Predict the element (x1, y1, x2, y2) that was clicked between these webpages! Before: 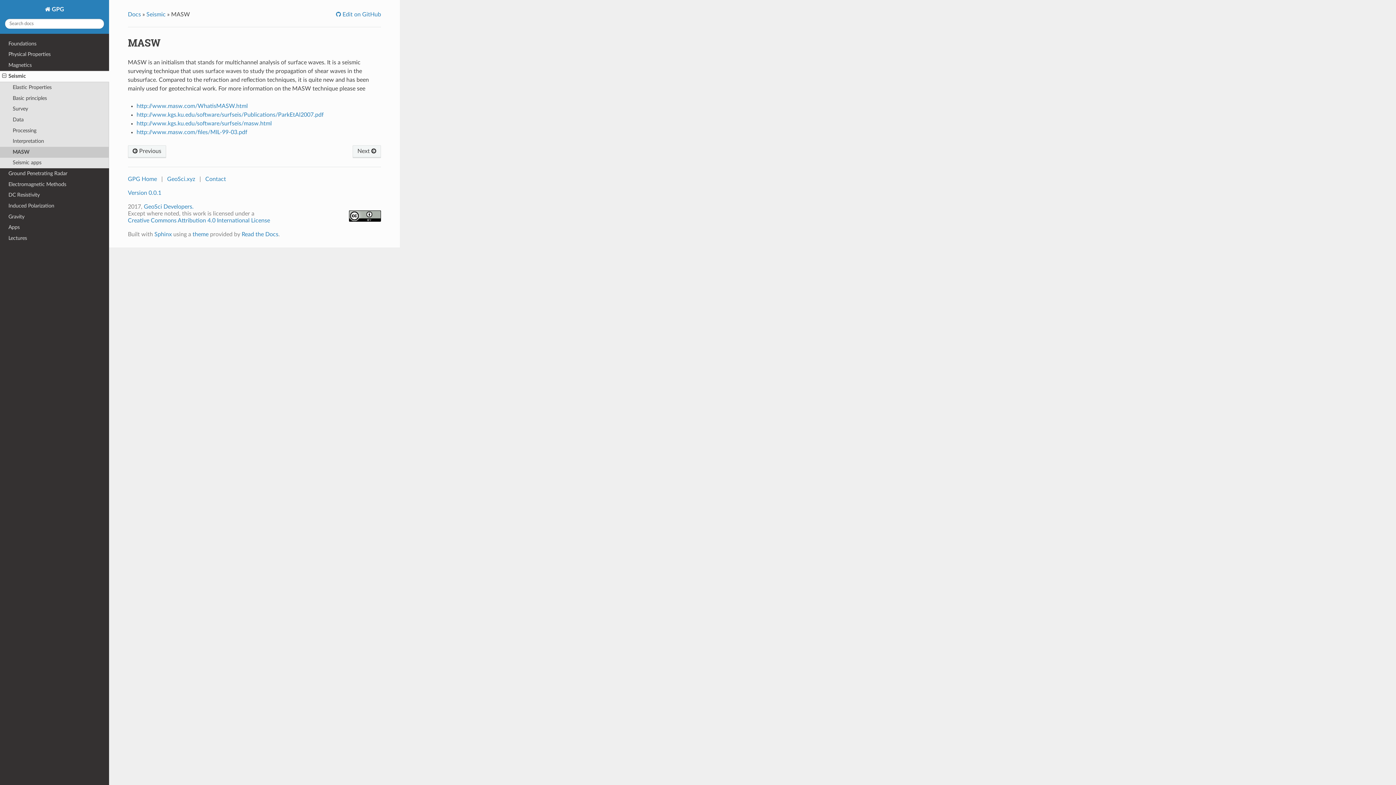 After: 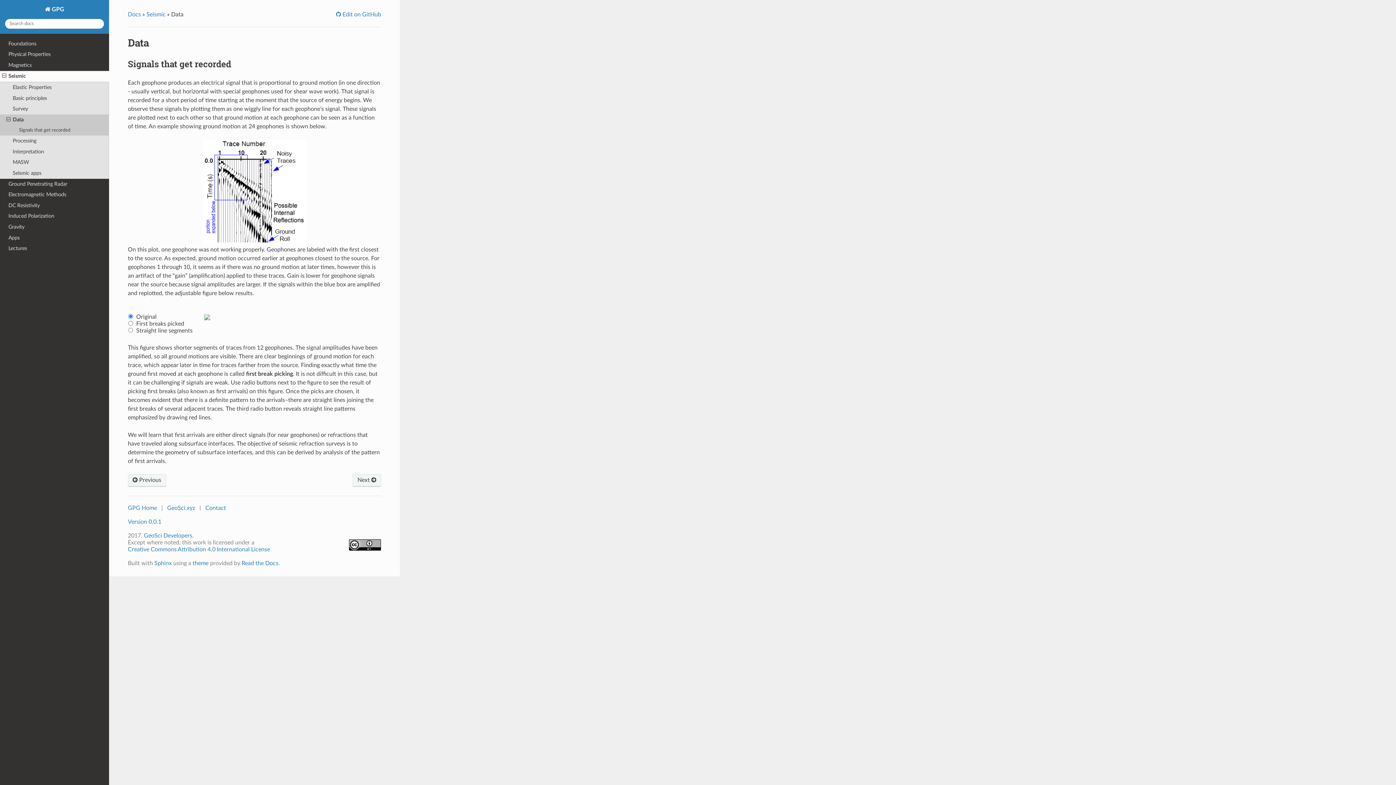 Action: label: Data bbox: (0, 114, 109, 125)